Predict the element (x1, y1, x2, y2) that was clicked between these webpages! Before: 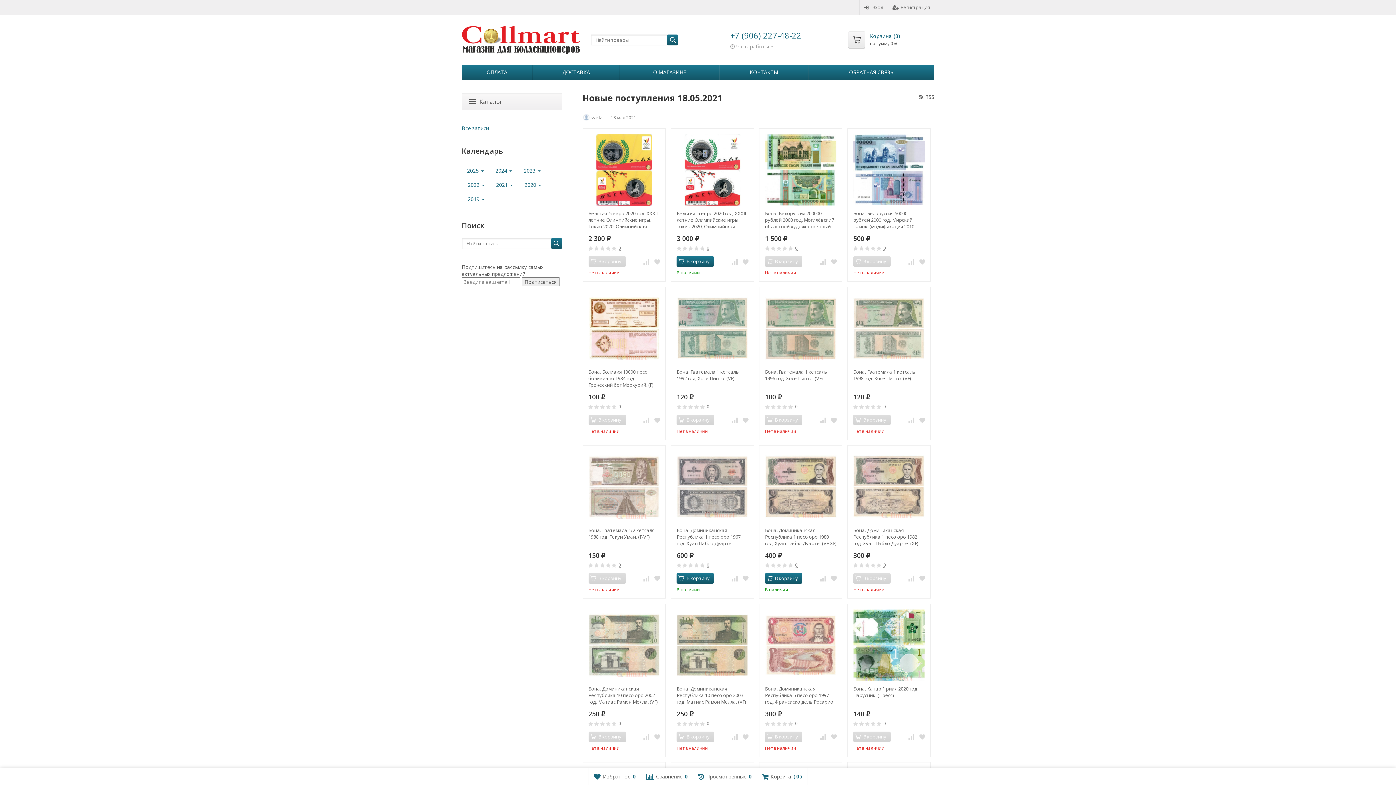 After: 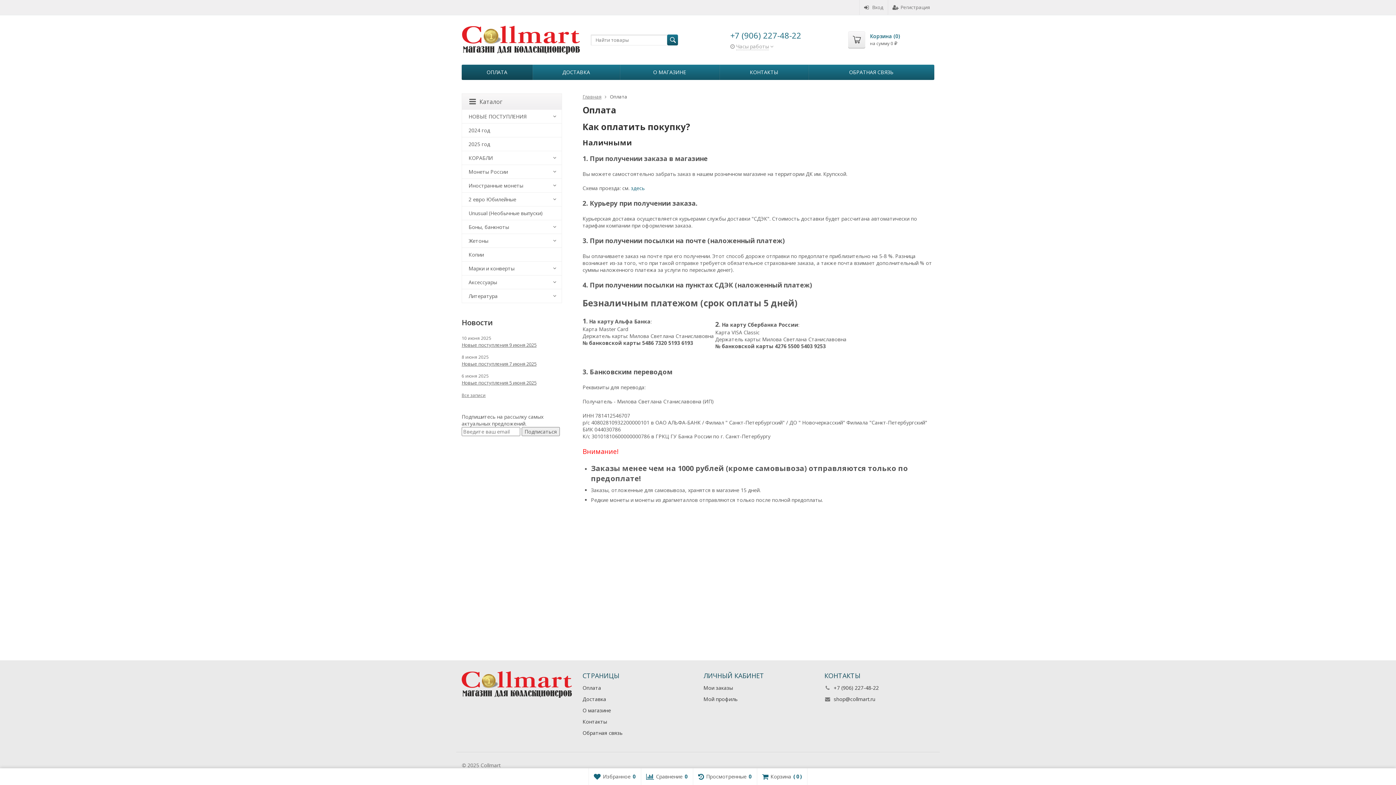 Action: bbox: (461, 64, 532, 80) label: ОПЛАТА